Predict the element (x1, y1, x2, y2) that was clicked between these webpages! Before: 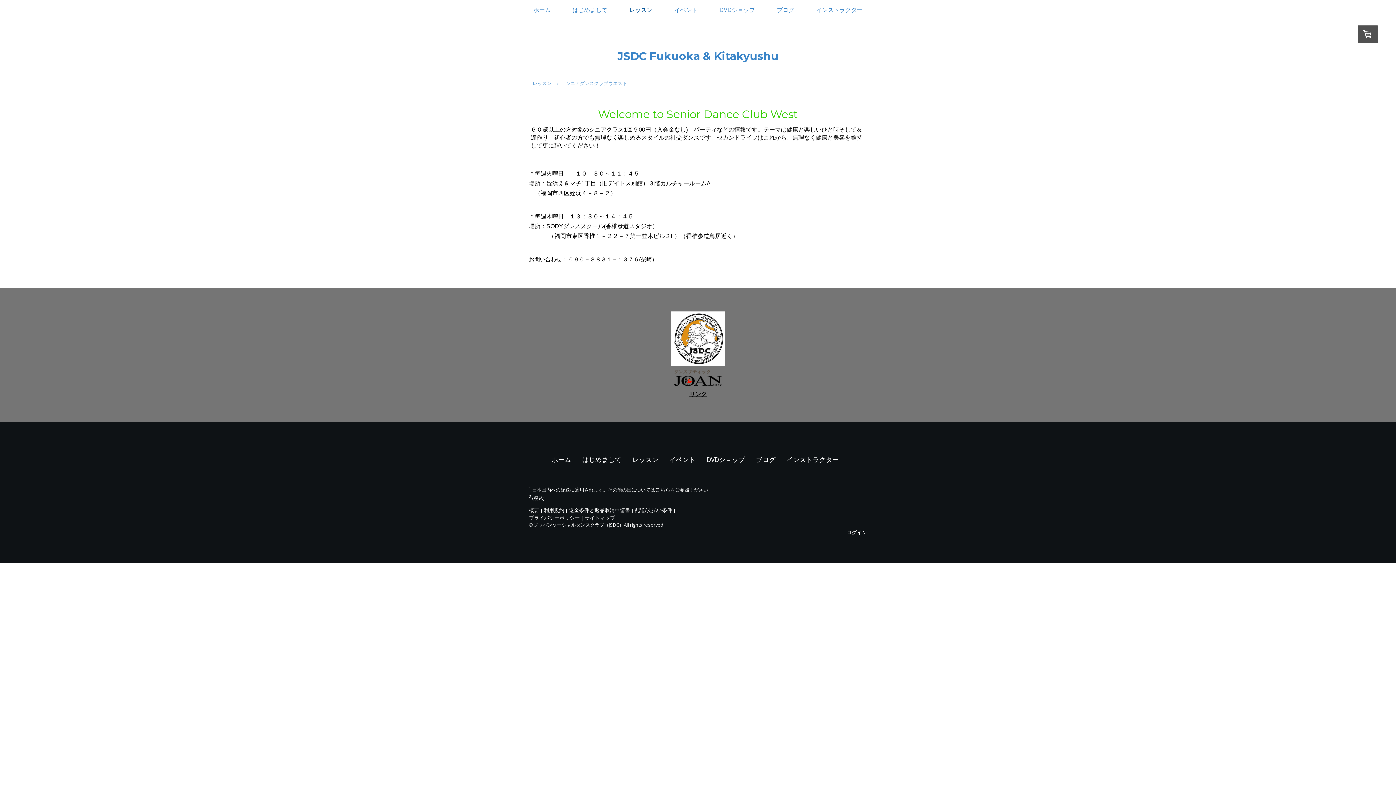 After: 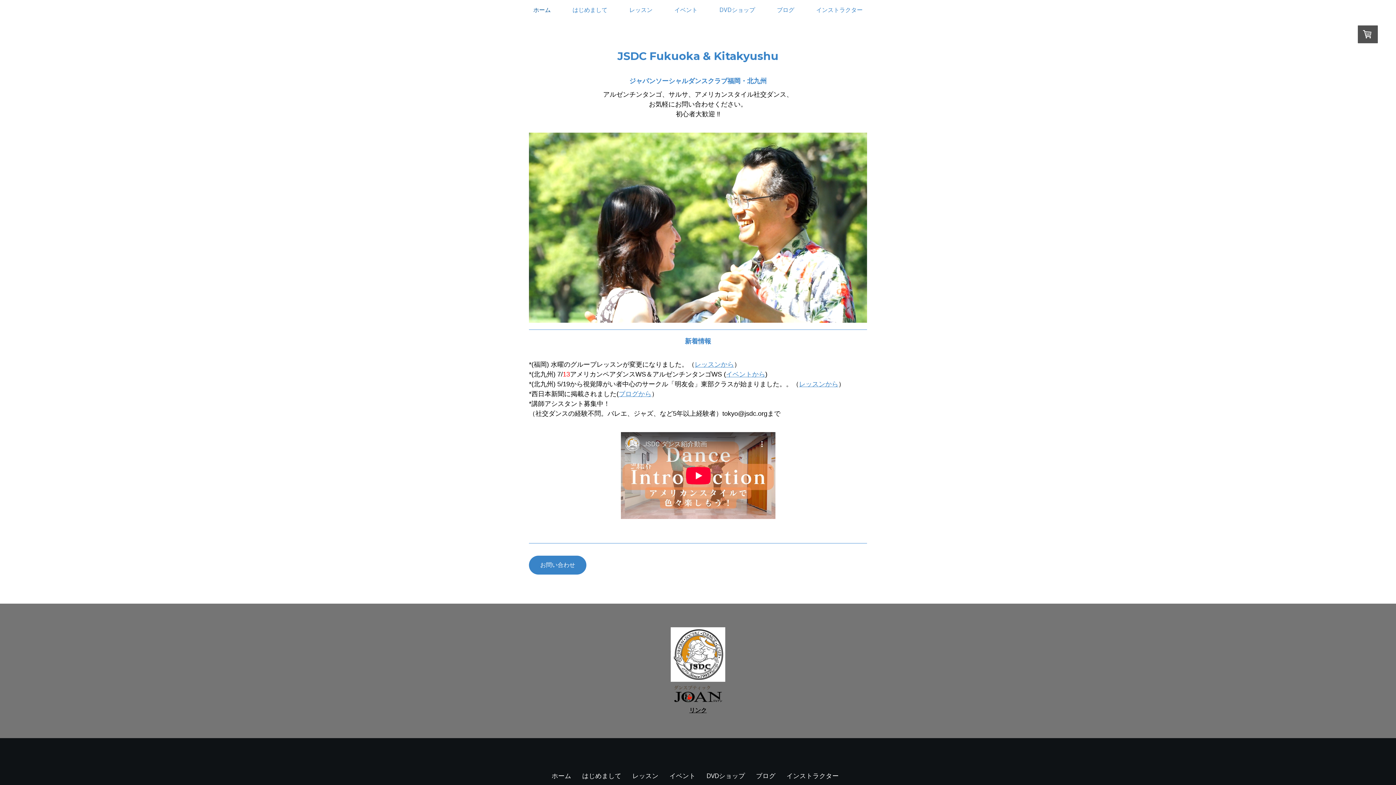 Action: label: ホーム bbox: (551, 449, 576, 469)